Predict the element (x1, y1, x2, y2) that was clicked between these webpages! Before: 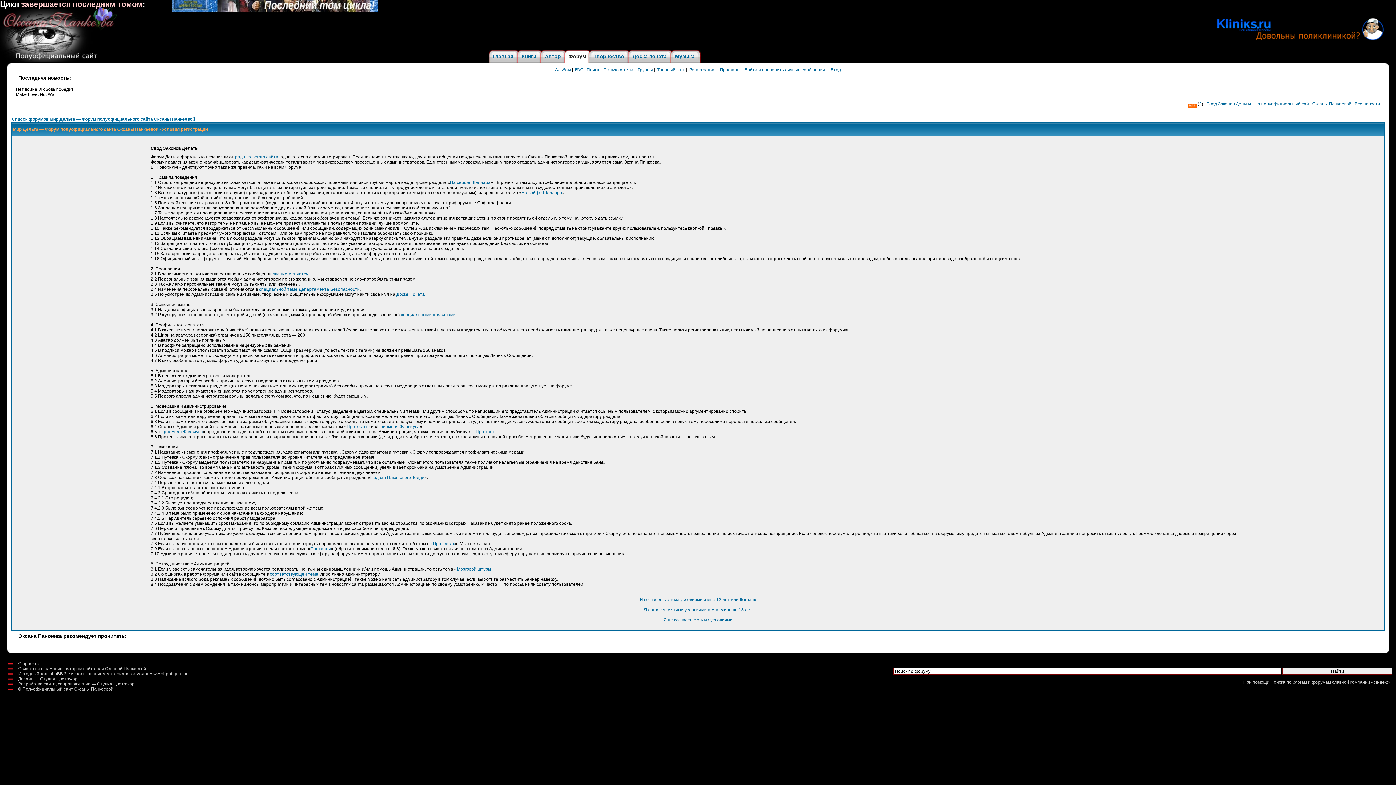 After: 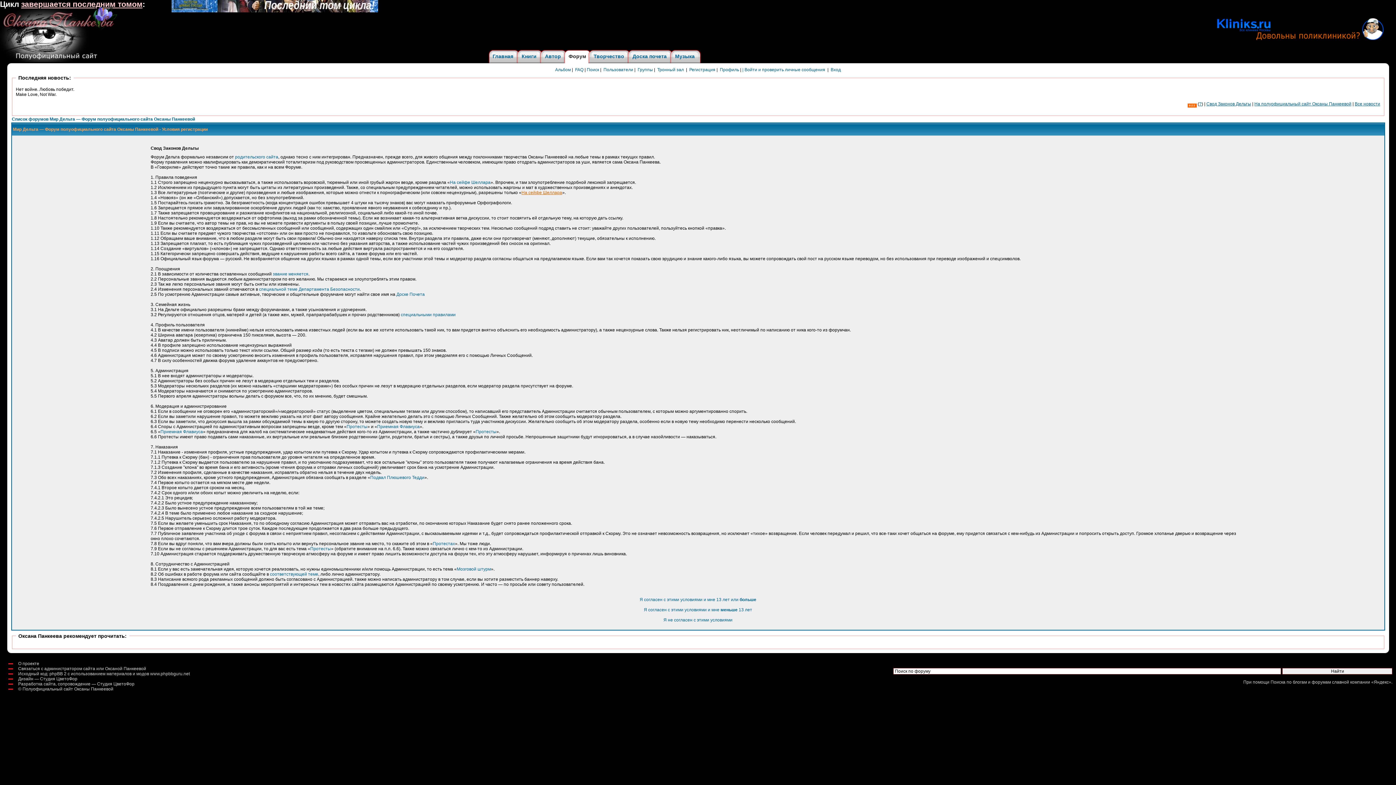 Action: bbox: (521, 190, 562, 195) label: На сейфе Шеллара